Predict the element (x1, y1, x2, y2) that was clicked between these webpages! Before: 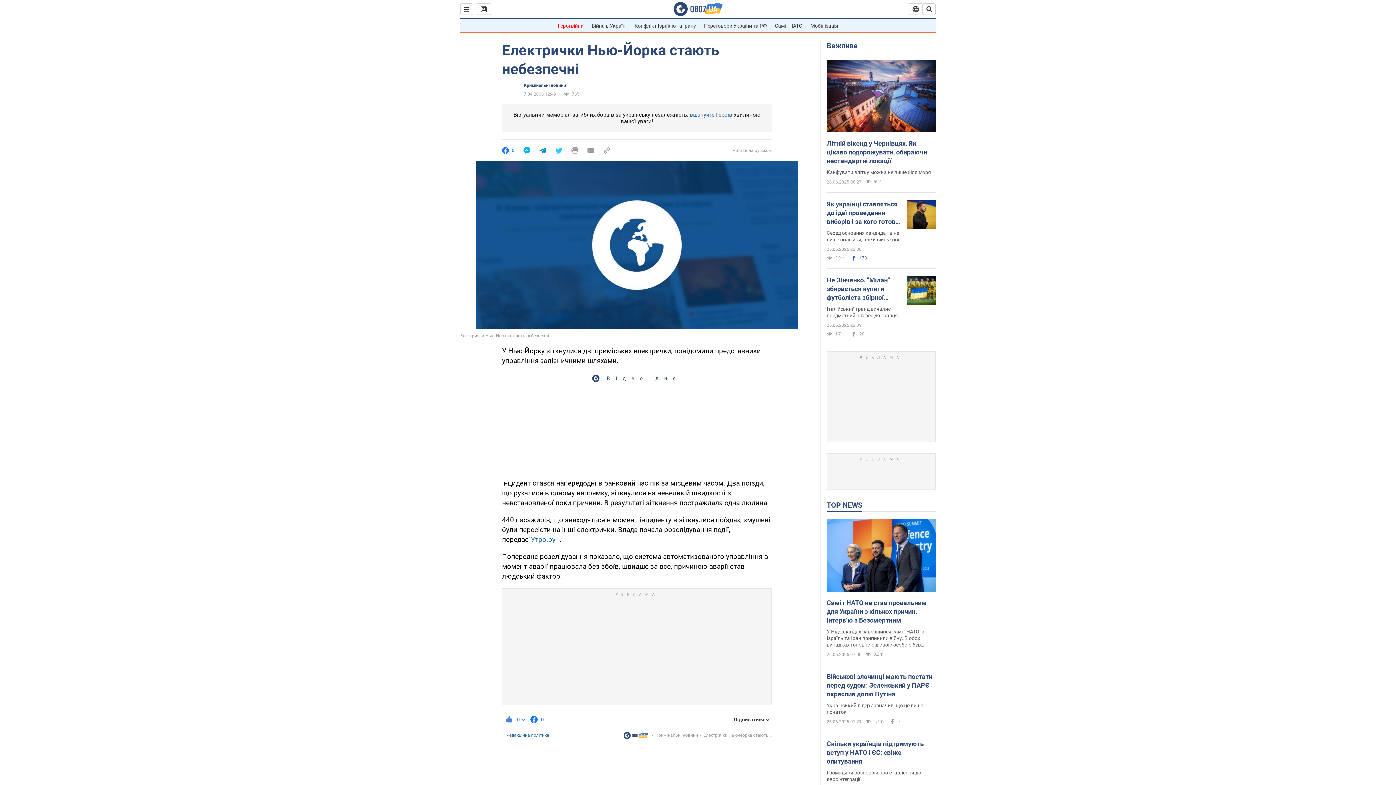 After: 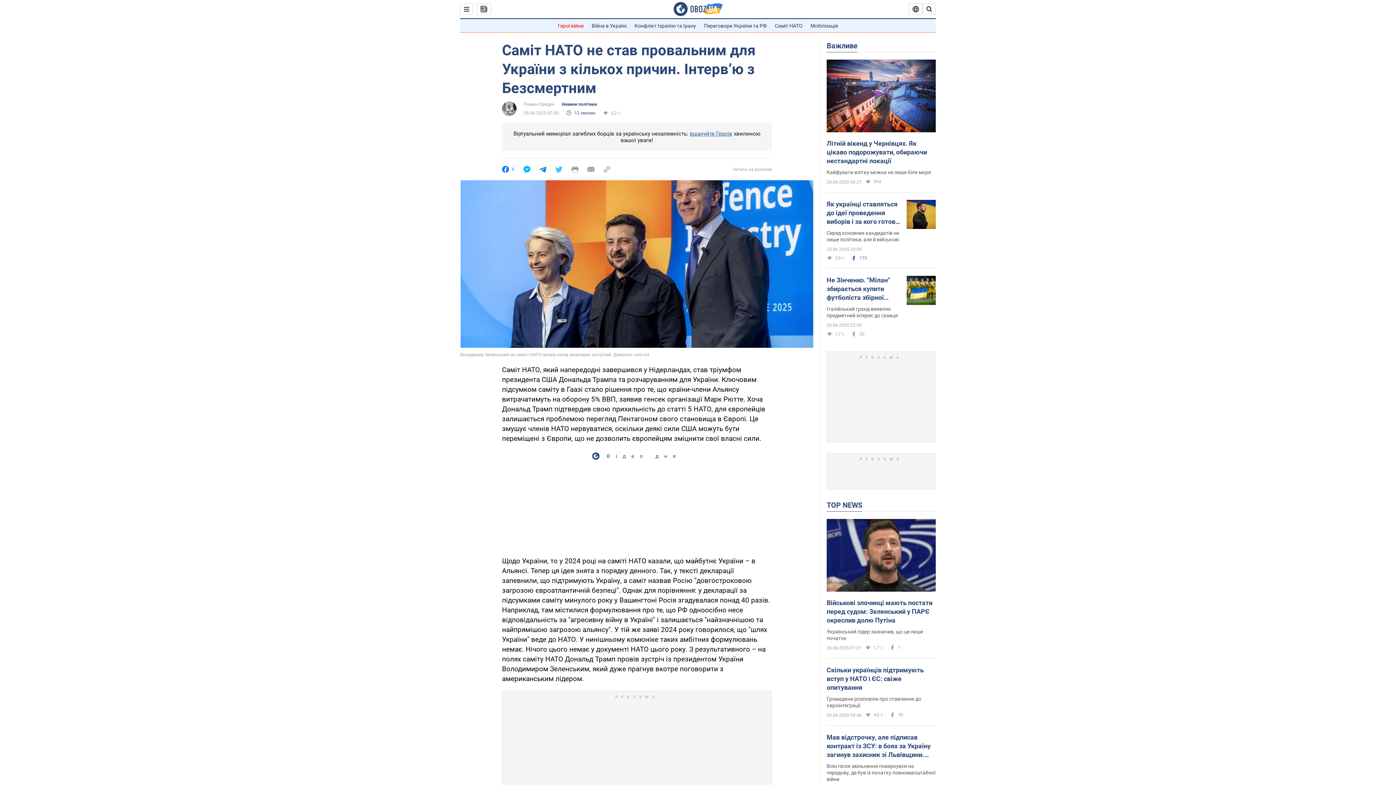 Action: bbox: (826, 628, 936, 648) label: У Нідерландах завершився саміт НАТО, а Ізраїль та Іран припинили війну. В обох випадках головною дієвою особою був Дональд Трамп